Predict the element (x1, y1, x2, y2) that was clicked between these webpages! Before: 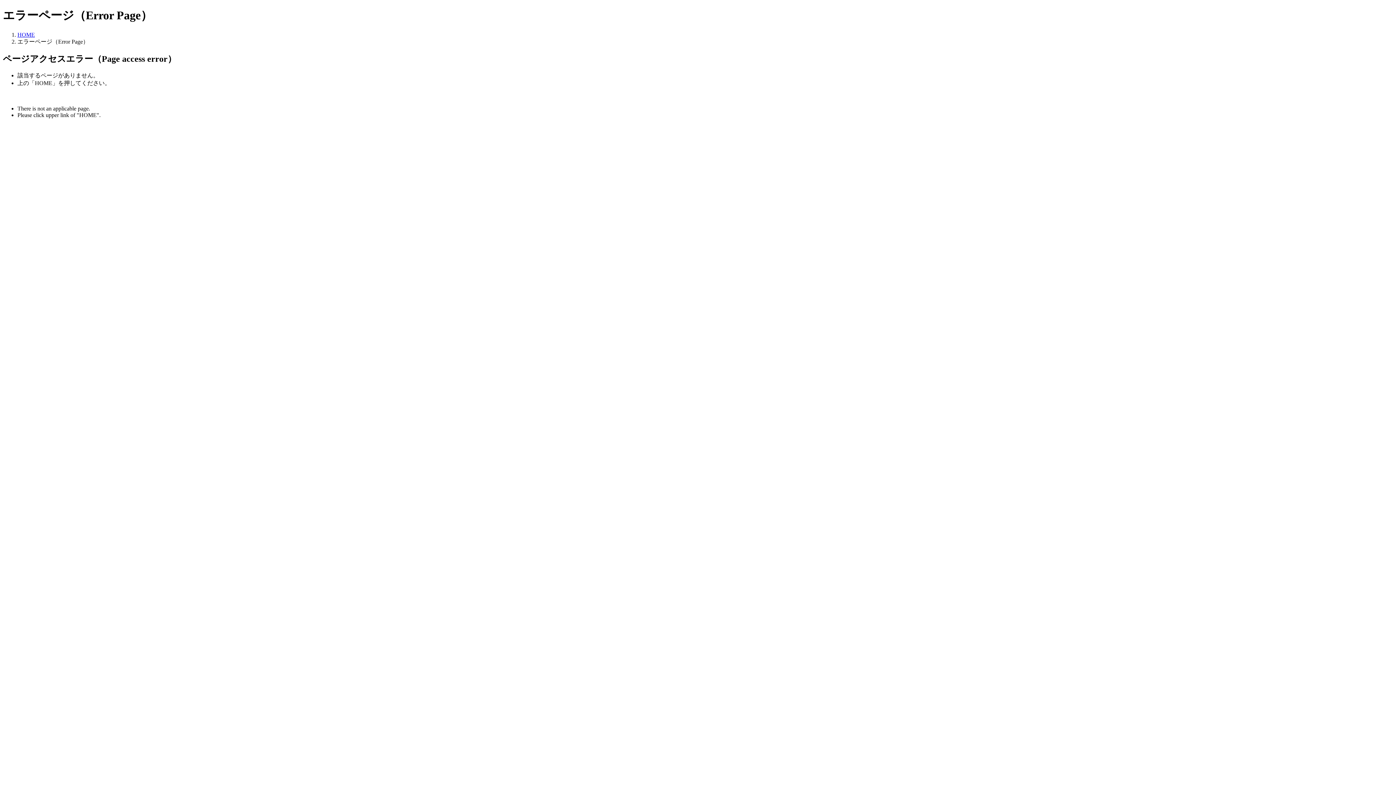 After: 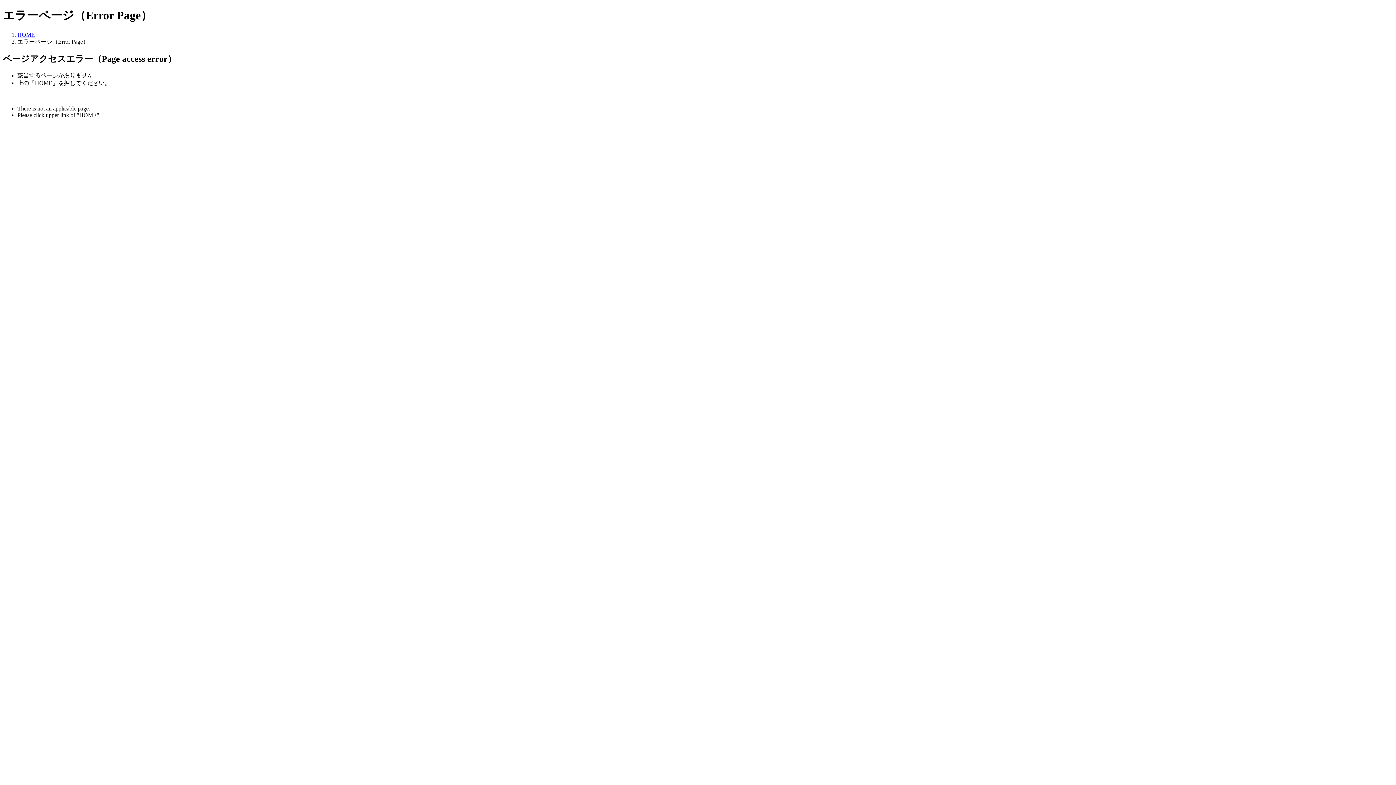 Action: bbox: (17, 31, 34, 37) label: HOME